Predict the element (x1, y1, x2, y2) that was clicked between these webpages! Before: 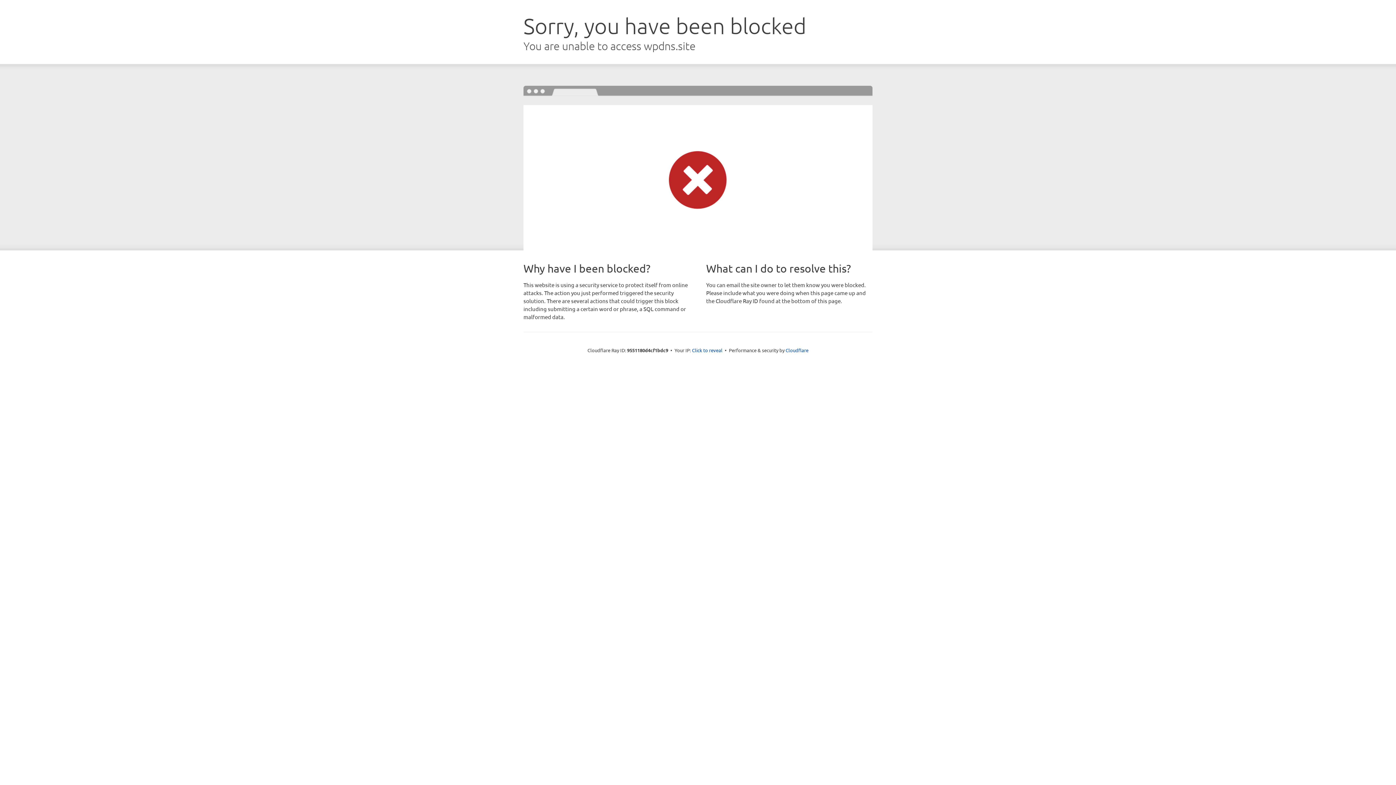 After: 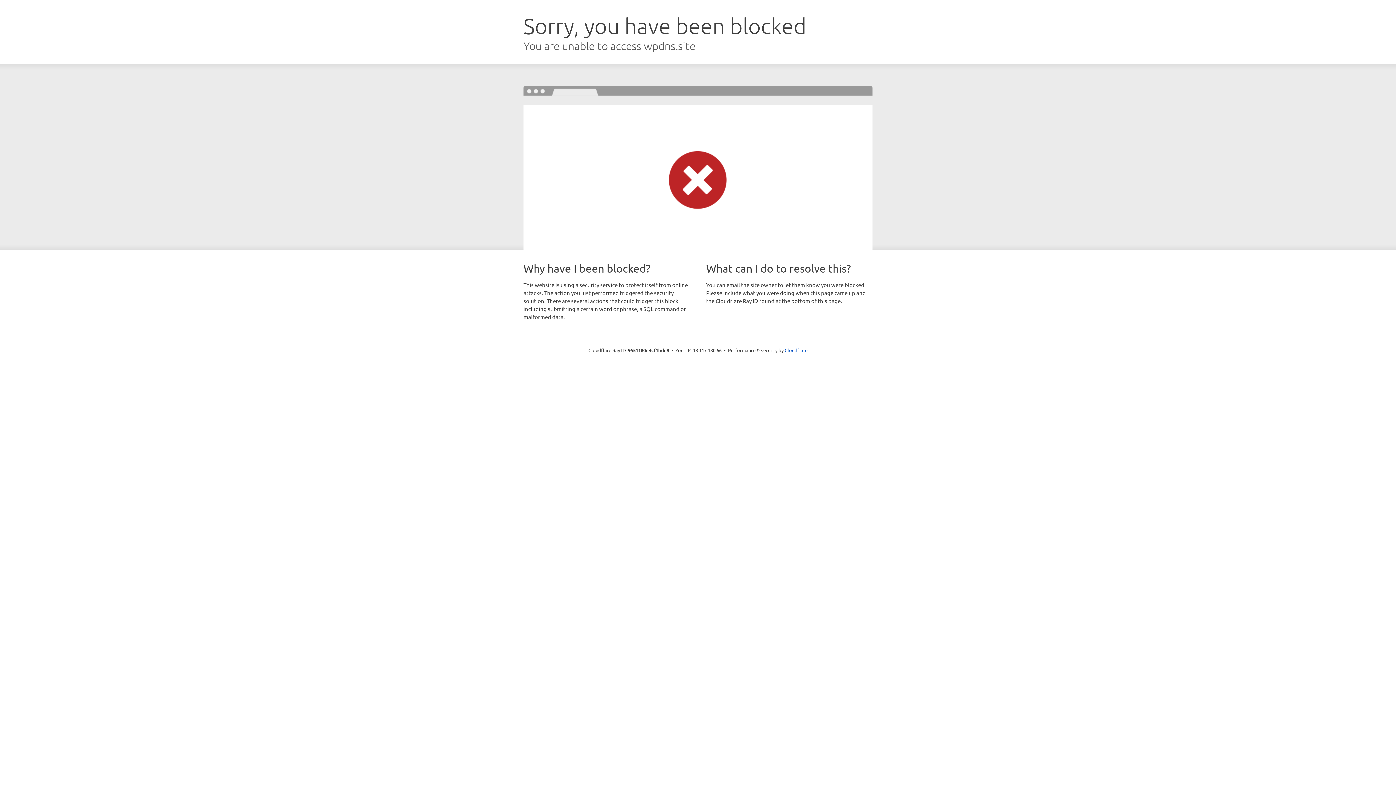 Action: label: Click to reveal bbox: (692, 346, 722, 353)